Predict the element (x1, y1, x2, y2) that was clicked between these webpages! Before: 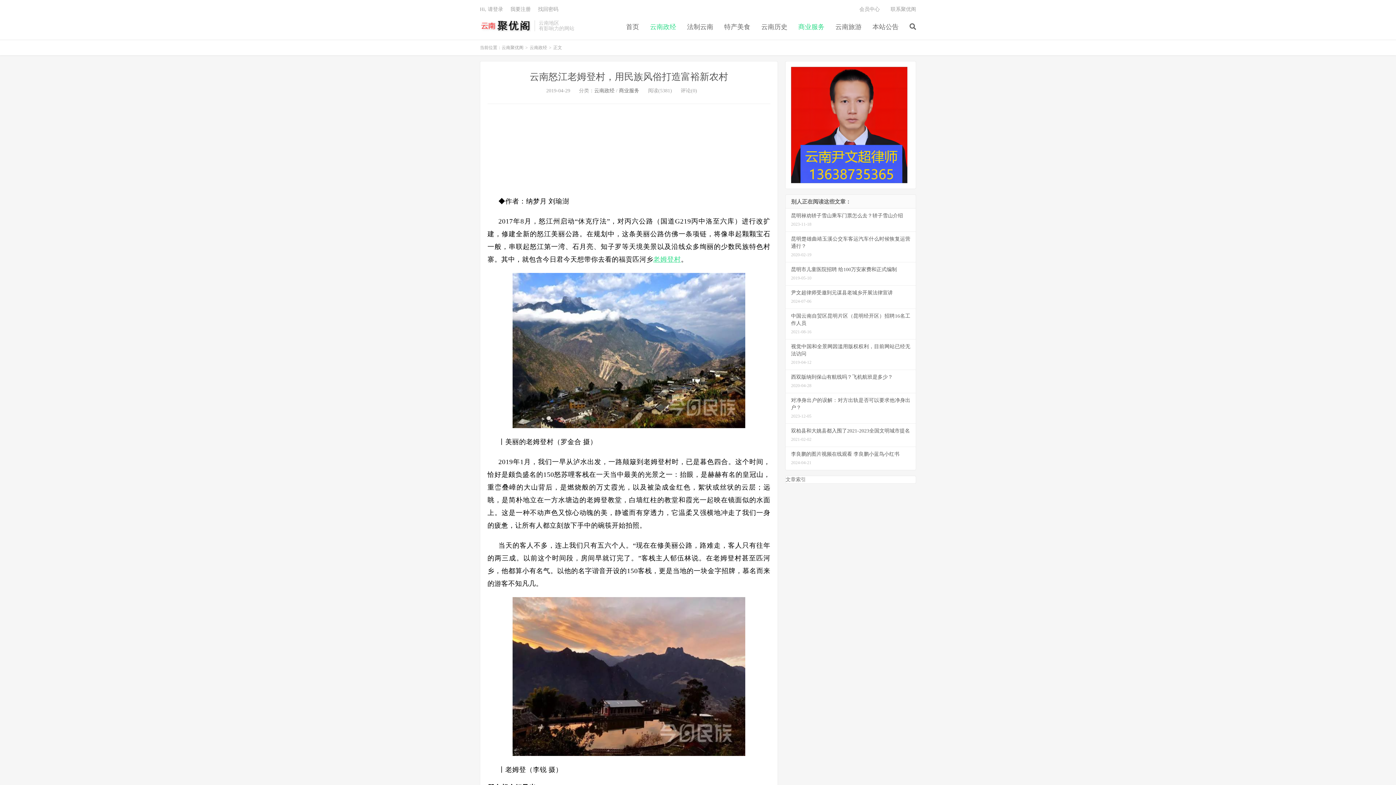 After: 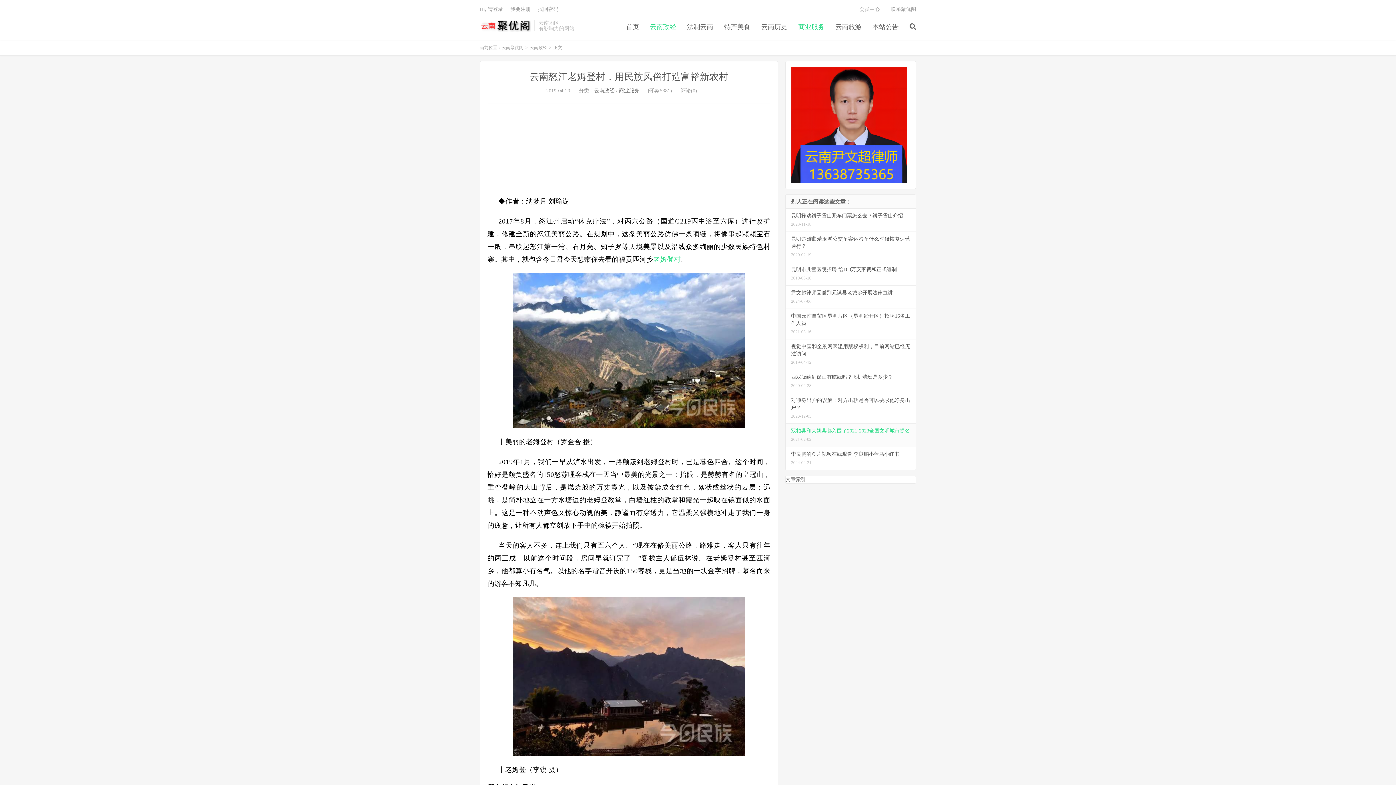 Action: bbox: (785, 424, 916, 447) label: 双柏县和大姚县都入围了2021-2023全国文明城市提名
2021-02-02